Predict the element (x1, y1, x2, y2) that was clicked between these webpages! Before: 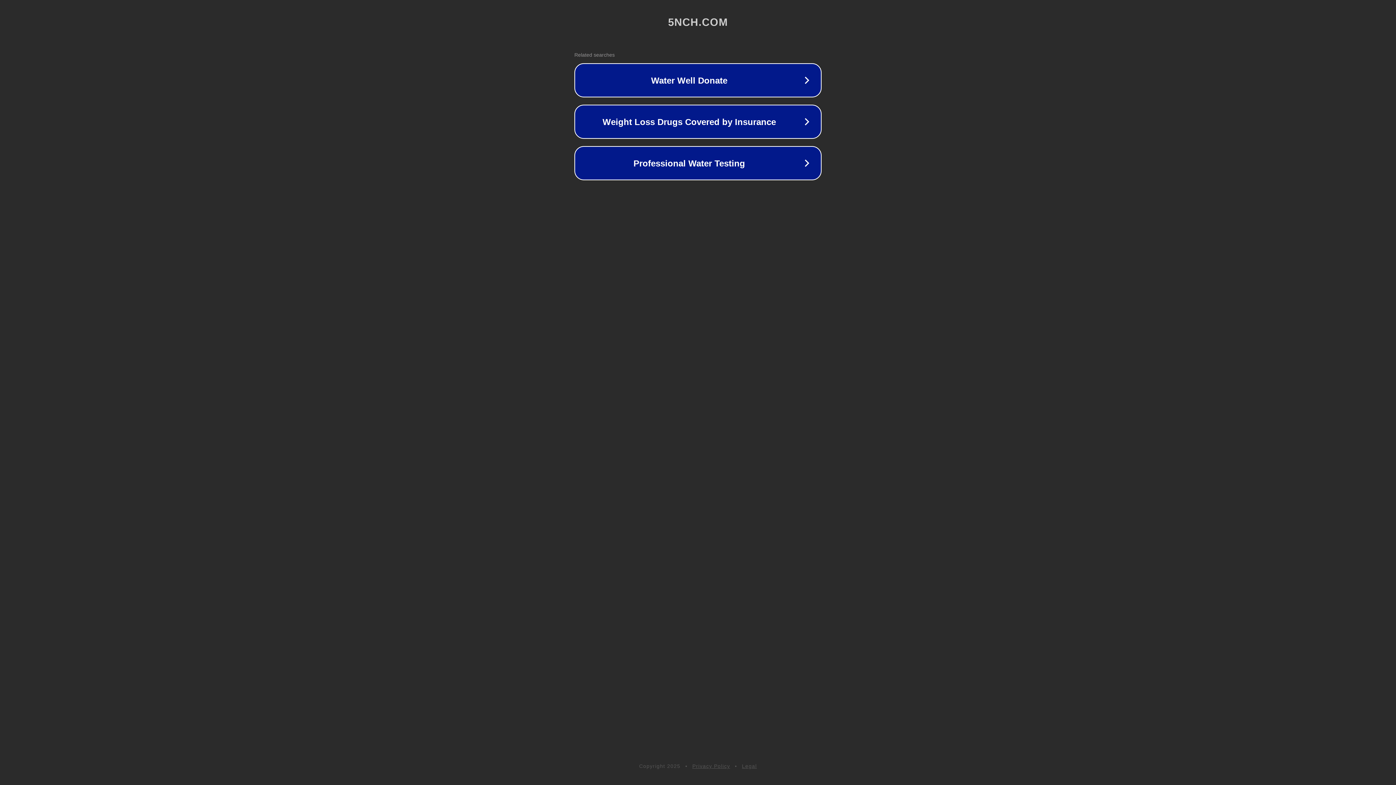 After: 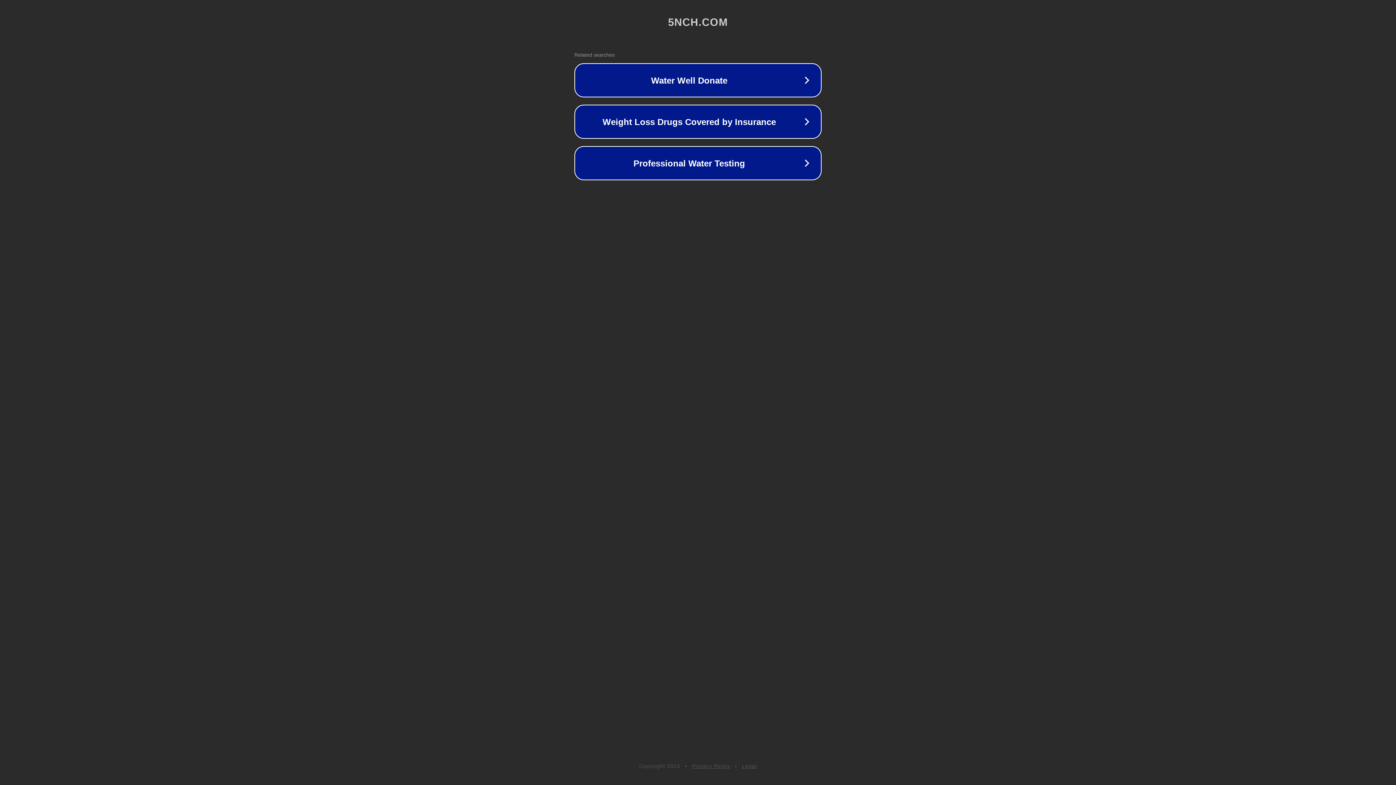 Action: bbox: (742, 763, 757, 769) label: Legal